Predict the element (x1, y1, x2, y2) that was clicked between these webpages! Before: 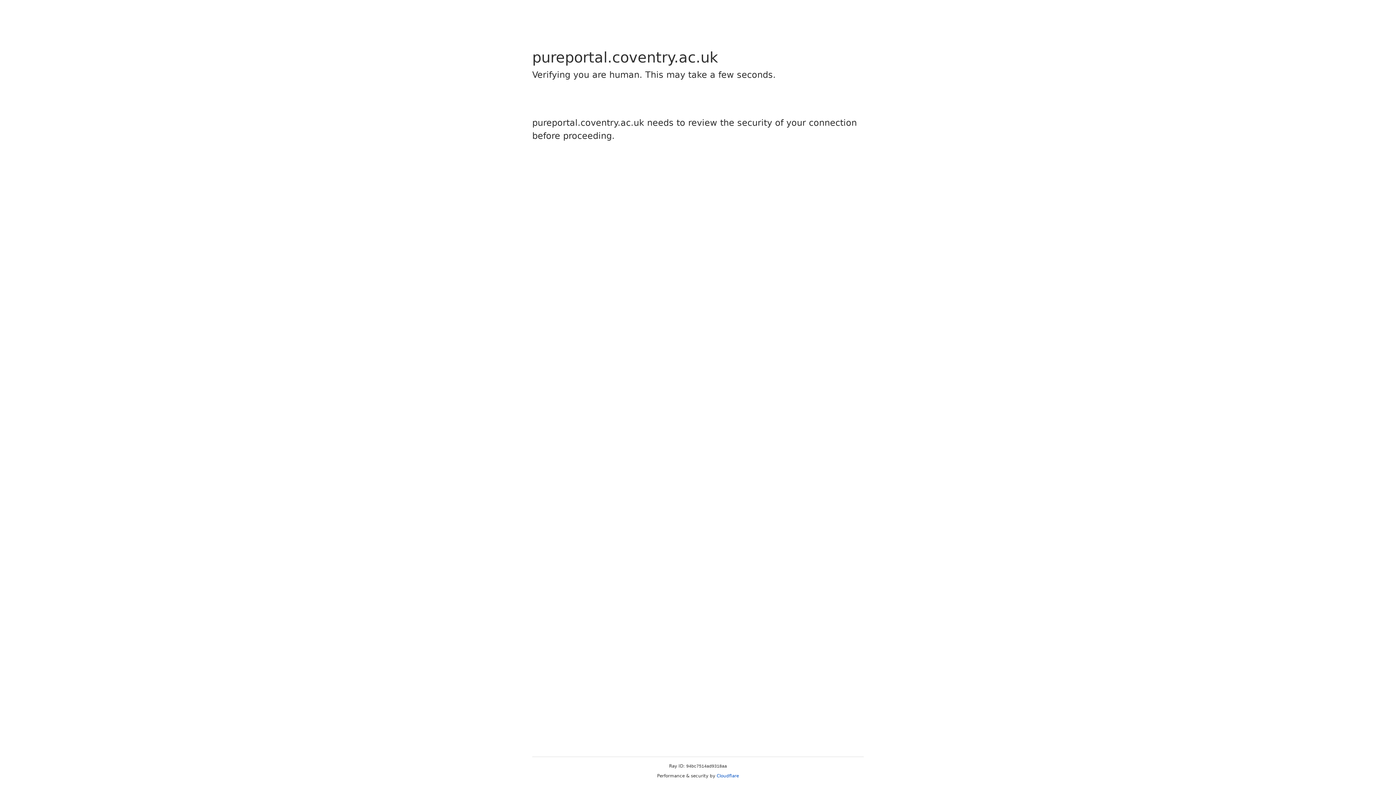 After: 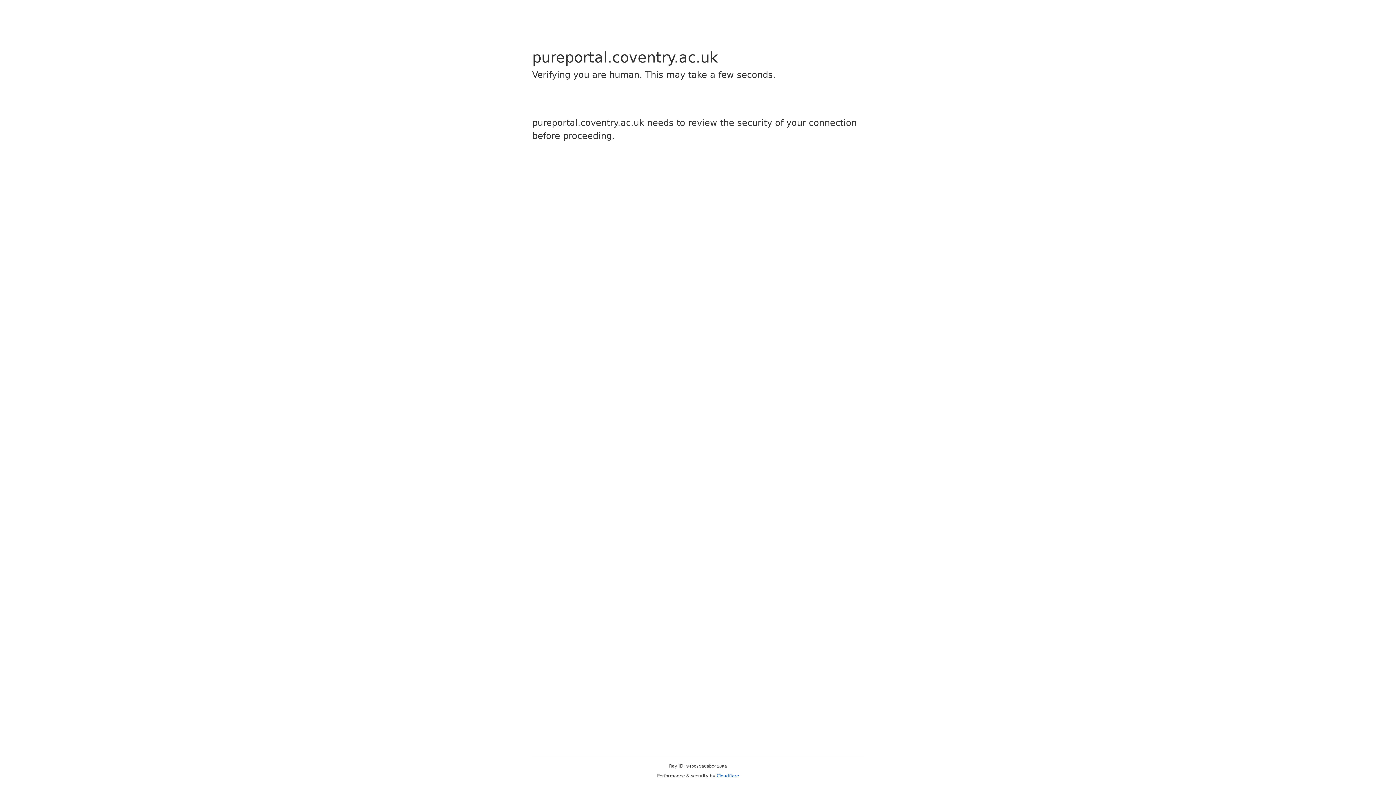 Action: label: Cloudflare bbox: (716, 773, 739, 778)